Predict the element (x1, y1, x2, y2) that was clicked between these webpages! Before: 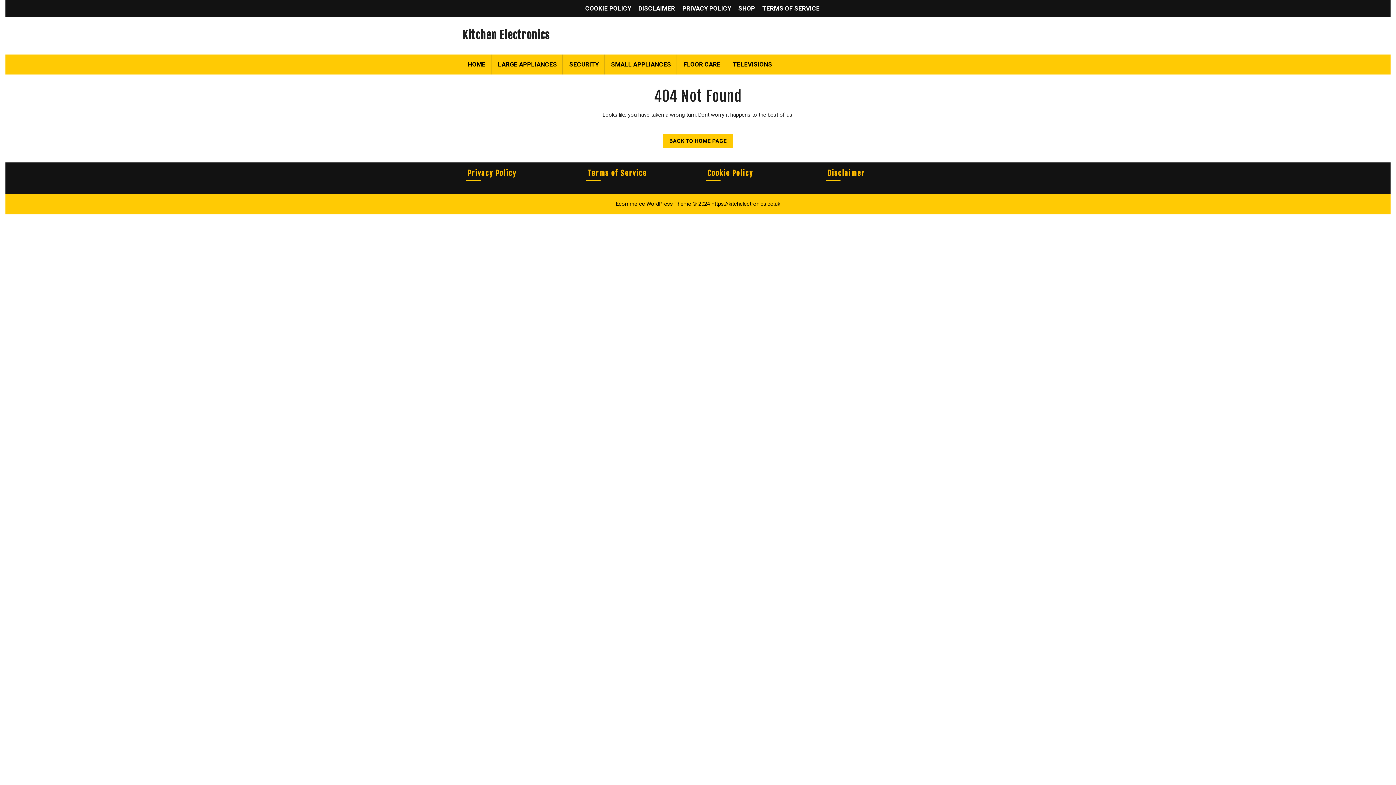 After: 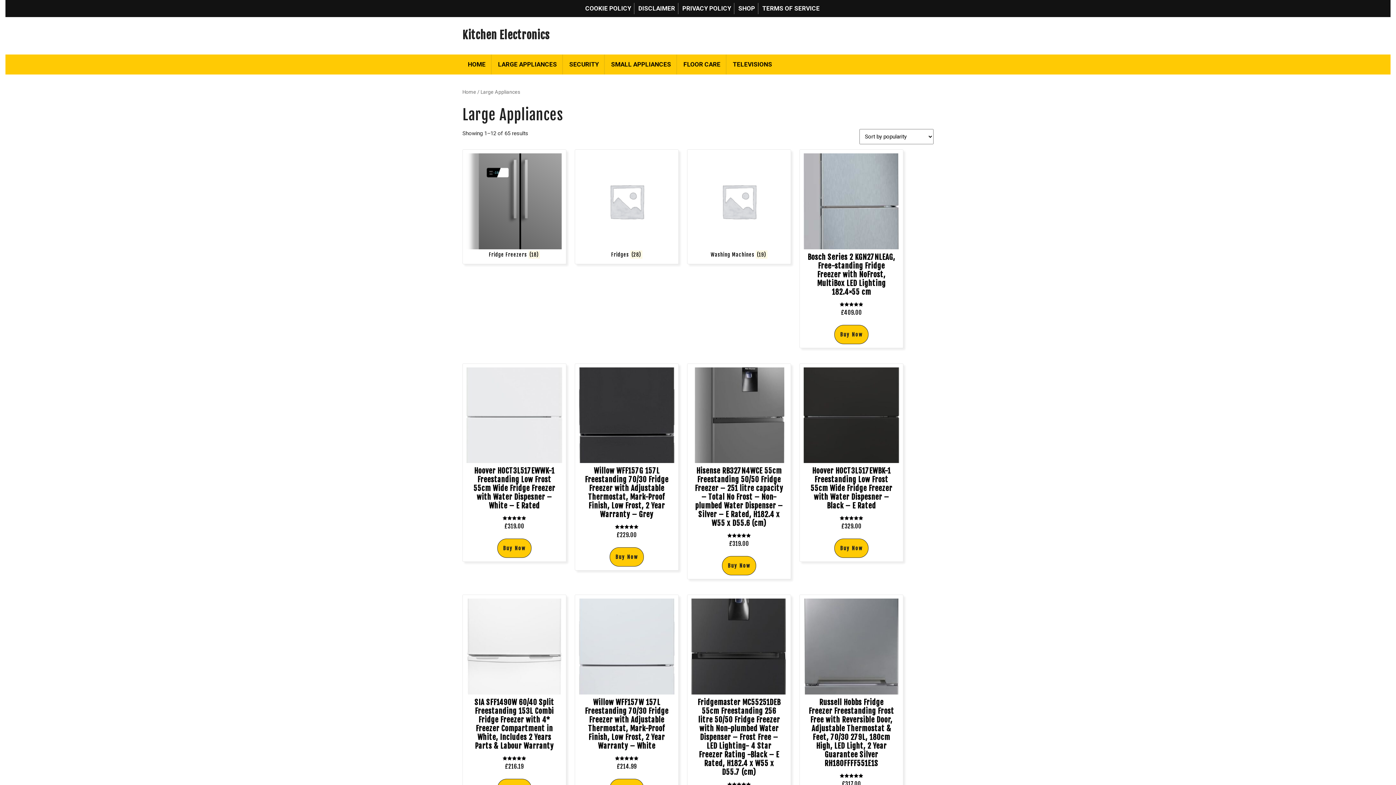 Action: label: LARGE APPLIANCES bbox: (492, 54, 562, 74)